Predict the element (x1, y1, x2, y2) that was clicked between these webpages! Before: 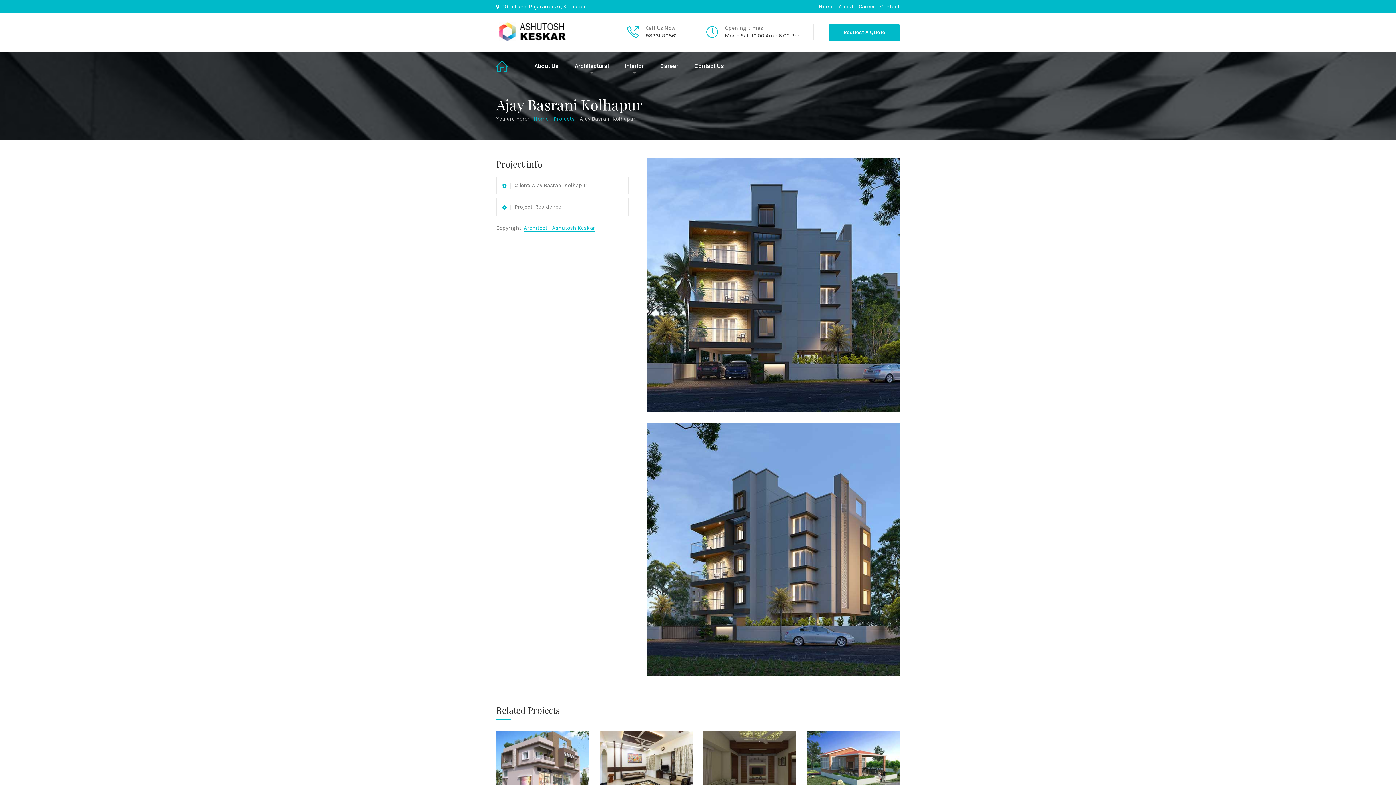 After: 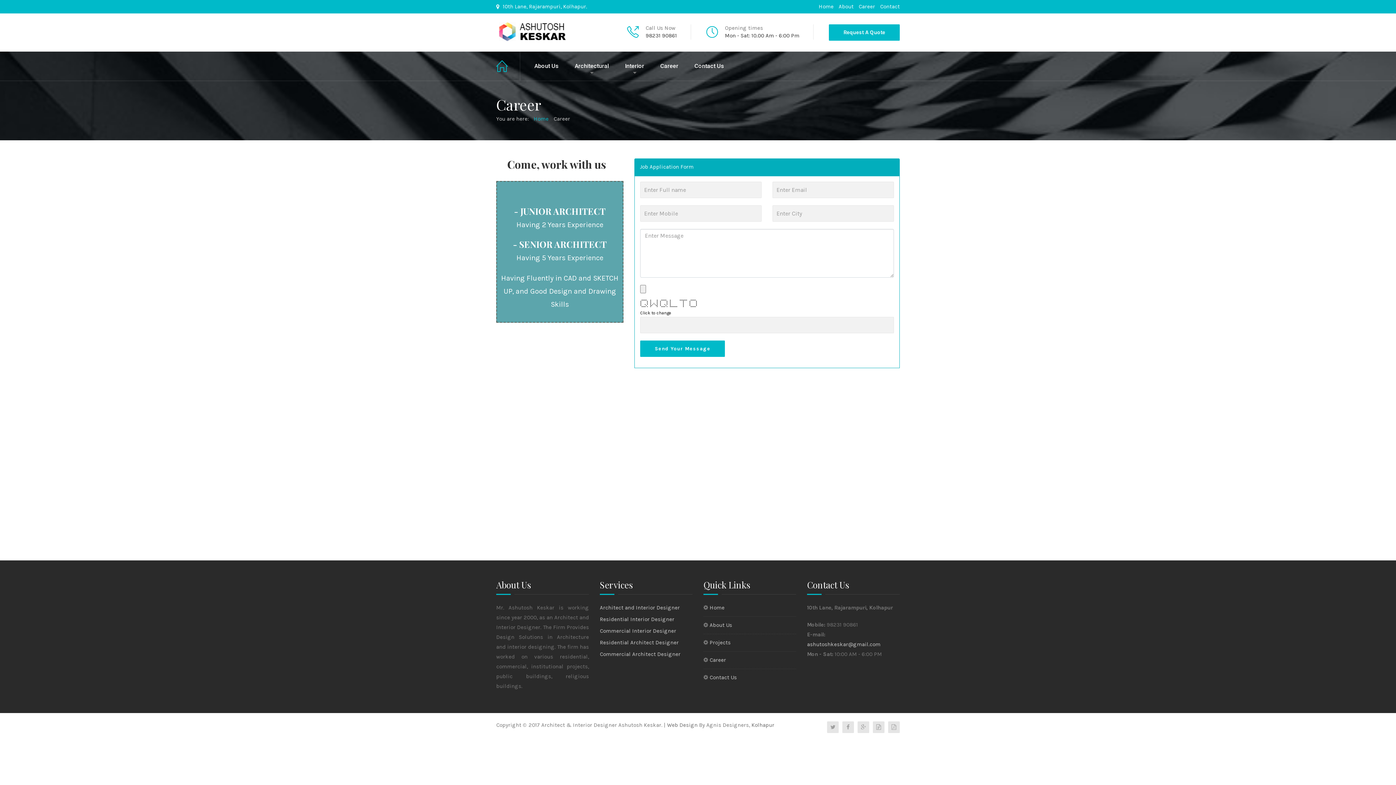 Action: bbox: (653, 51, 685, 80) label: Career